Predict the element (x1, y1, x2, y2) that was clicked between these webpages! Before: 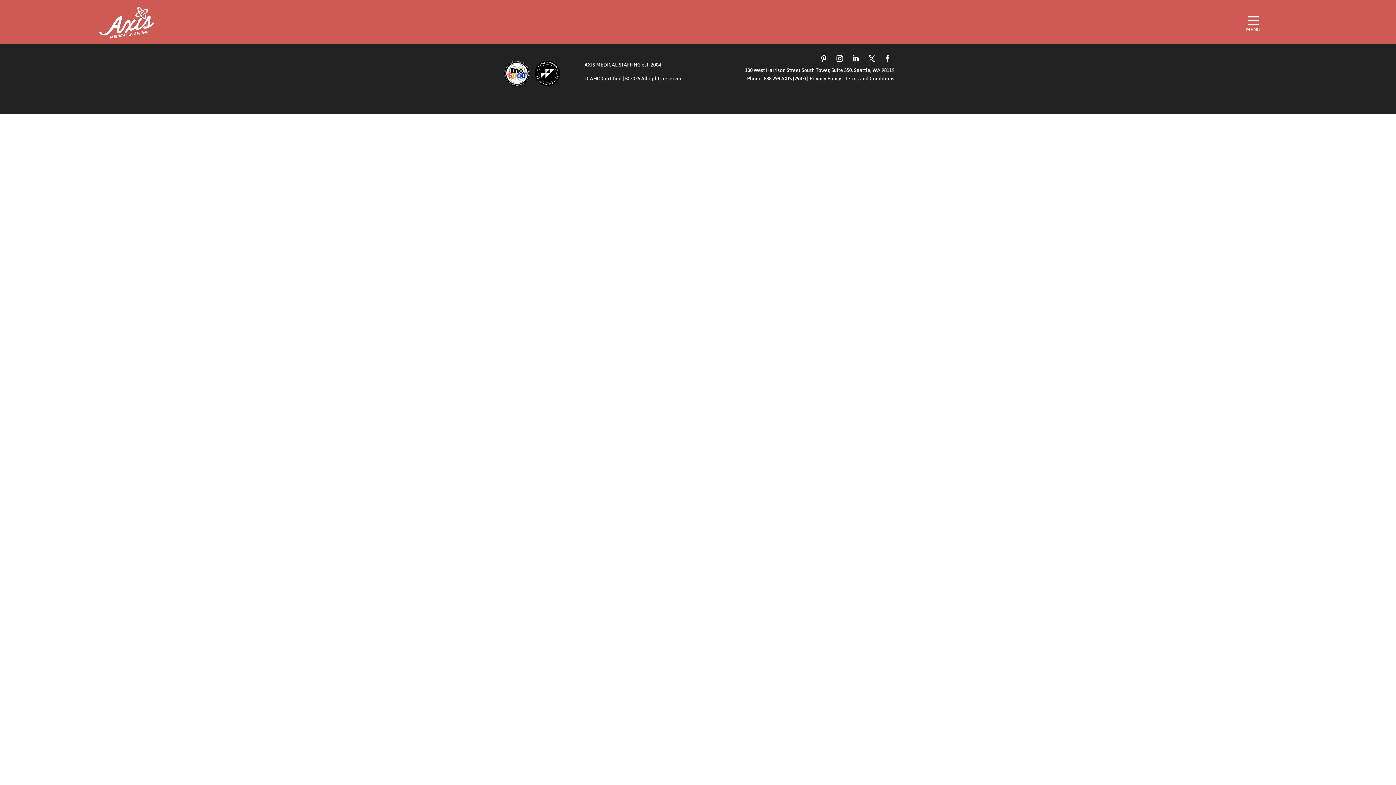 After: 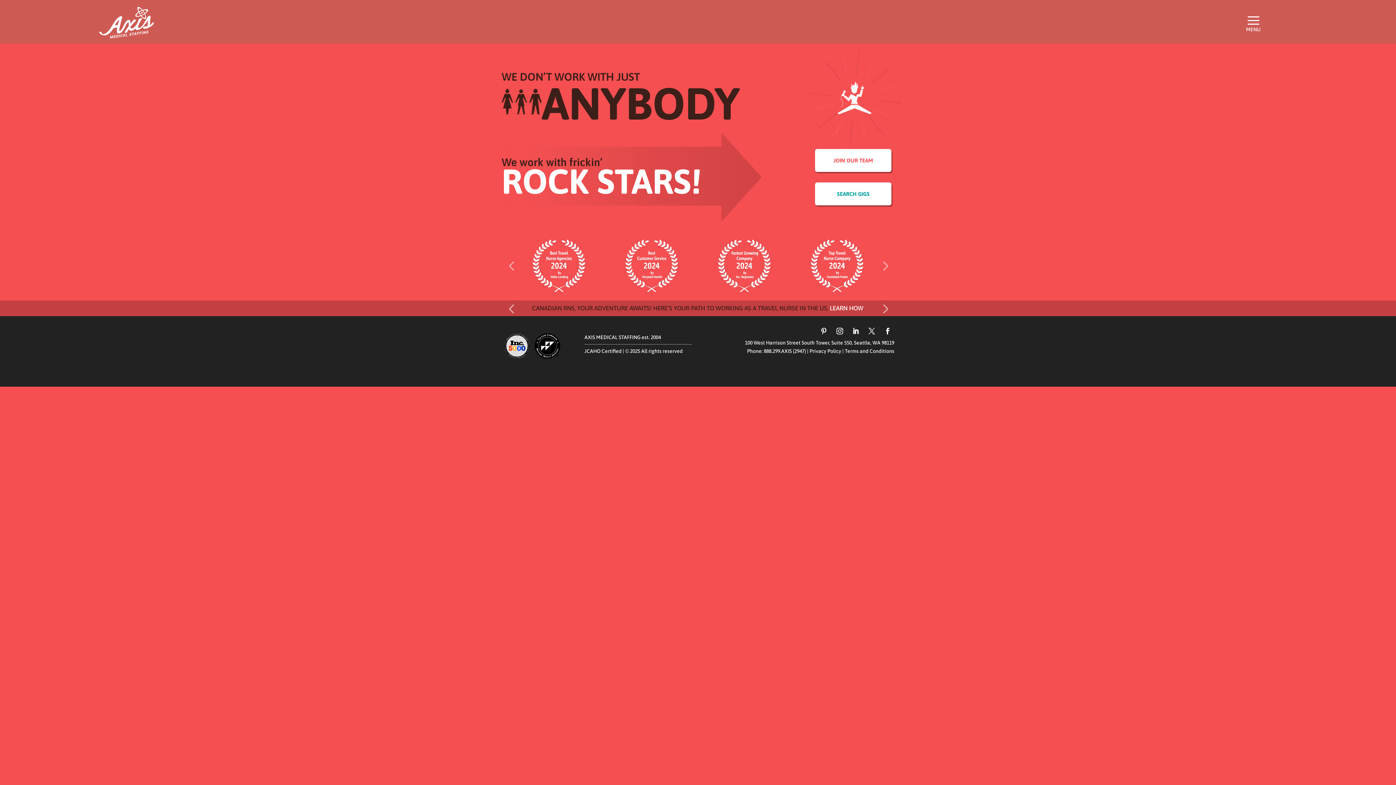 Action: bbox: (99, 33, 153, 39)